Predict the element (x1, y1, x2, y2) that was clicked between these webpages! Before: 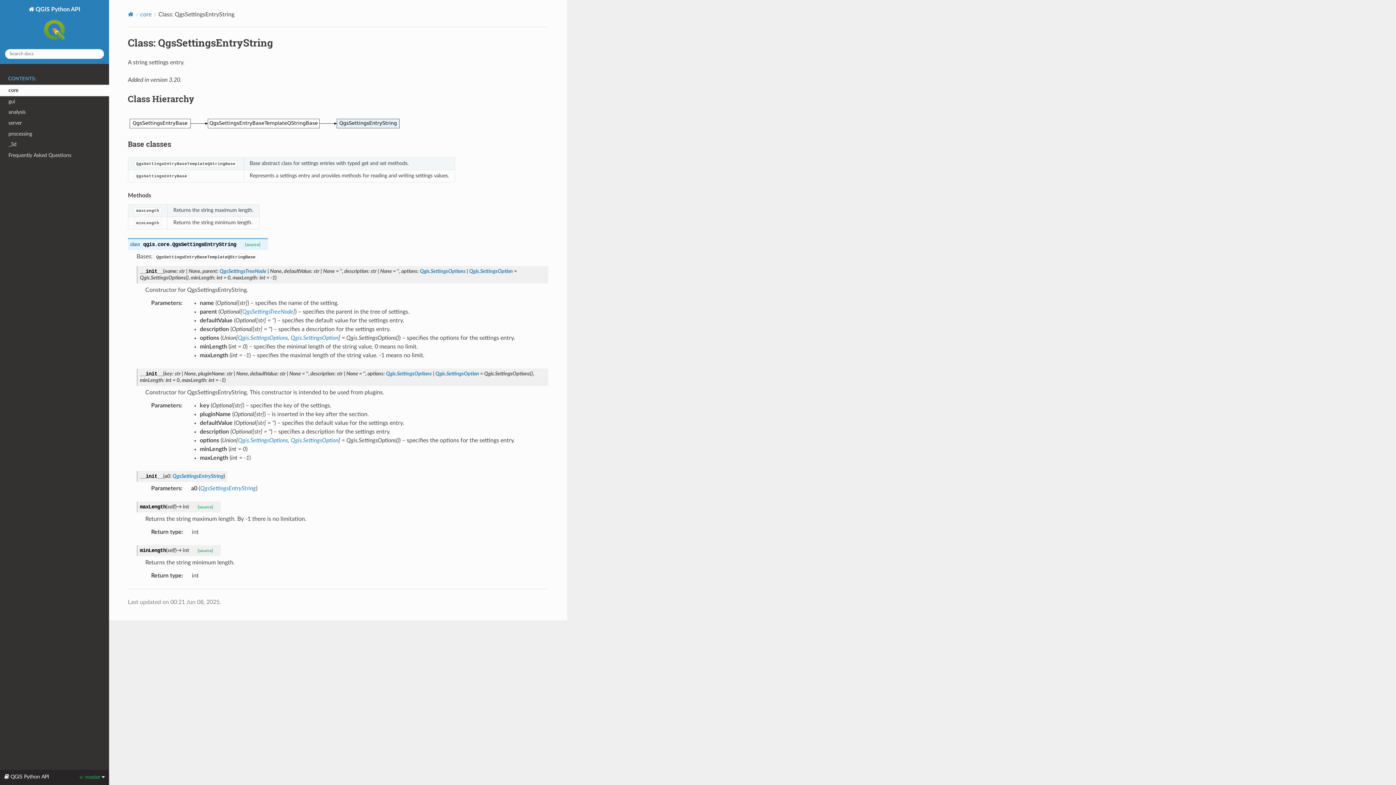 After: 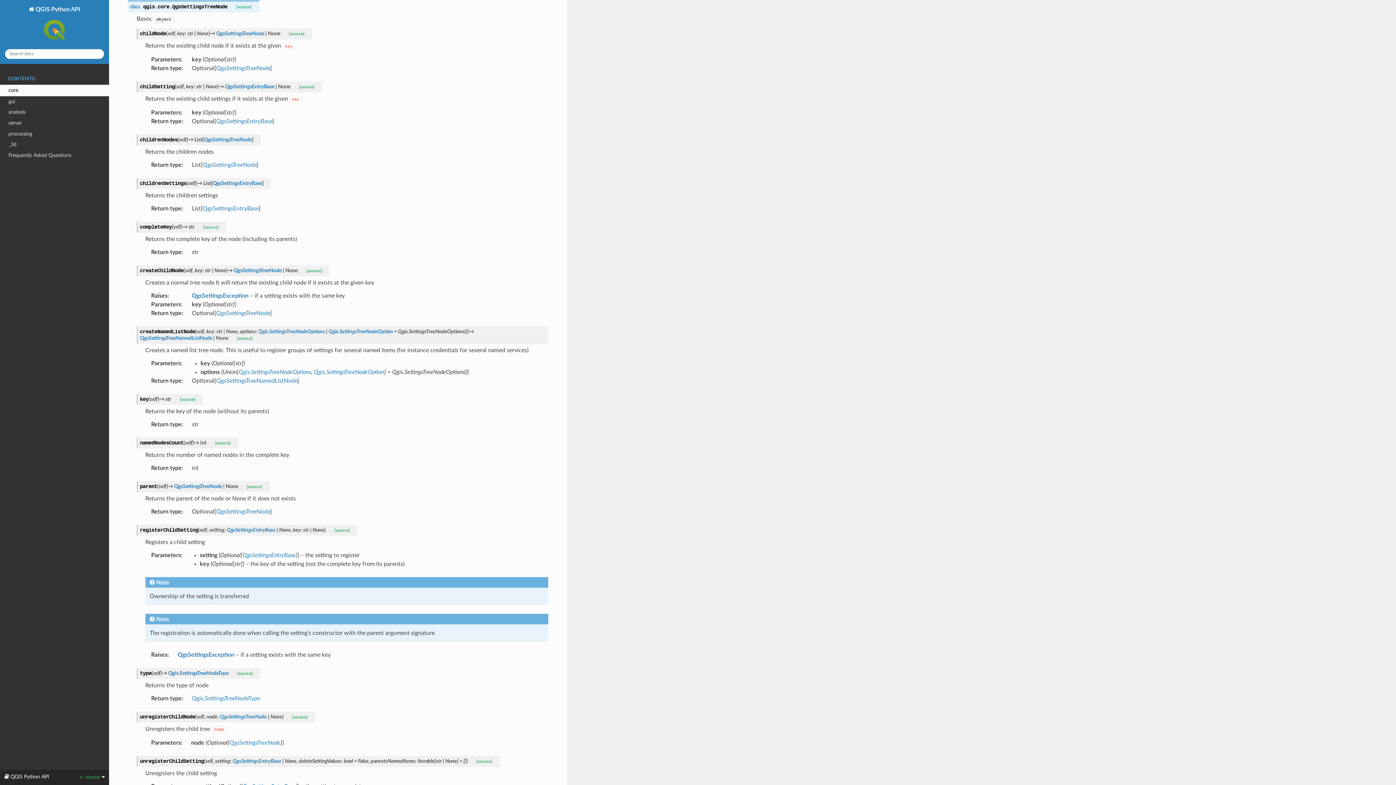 Action: label: QgsSettingsTreeNode bbox: (242, 309, 293, 314)